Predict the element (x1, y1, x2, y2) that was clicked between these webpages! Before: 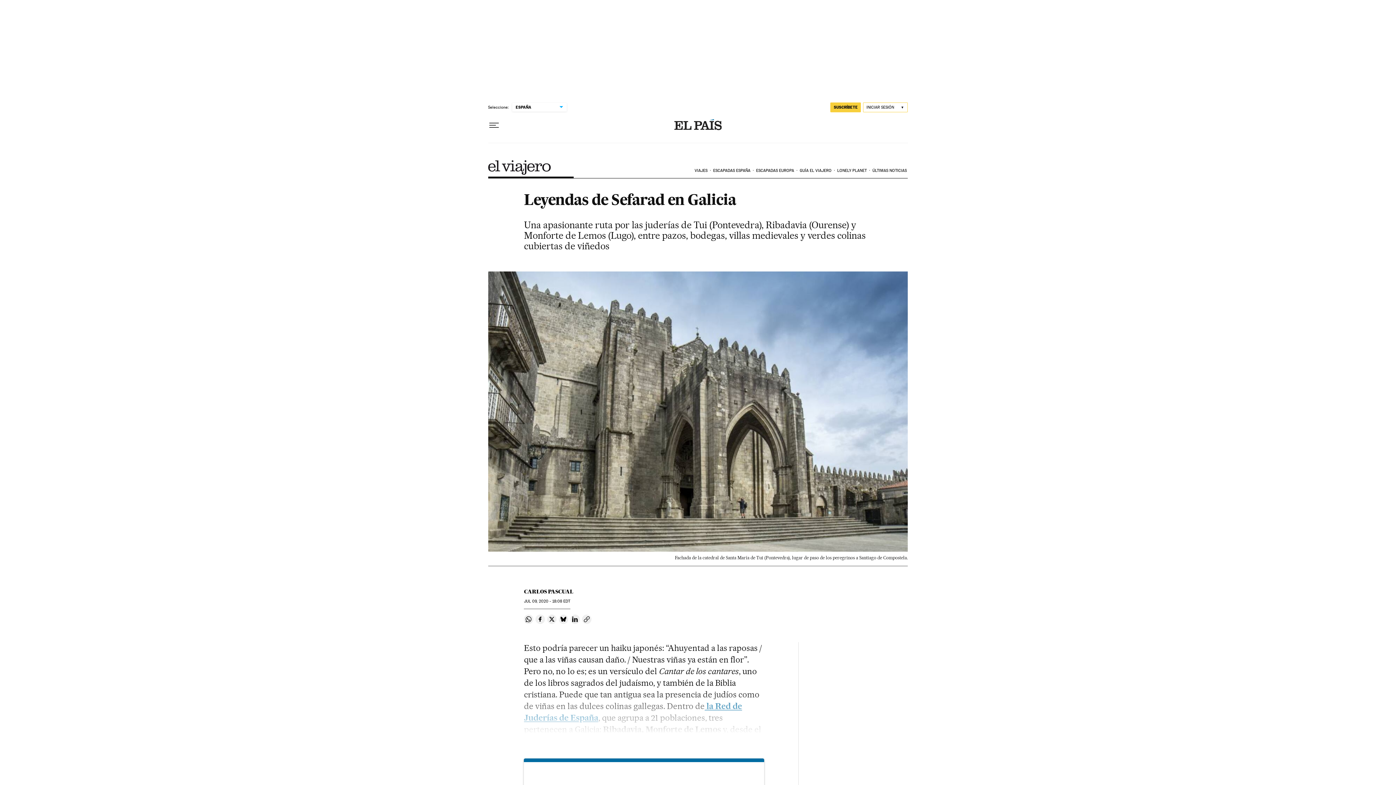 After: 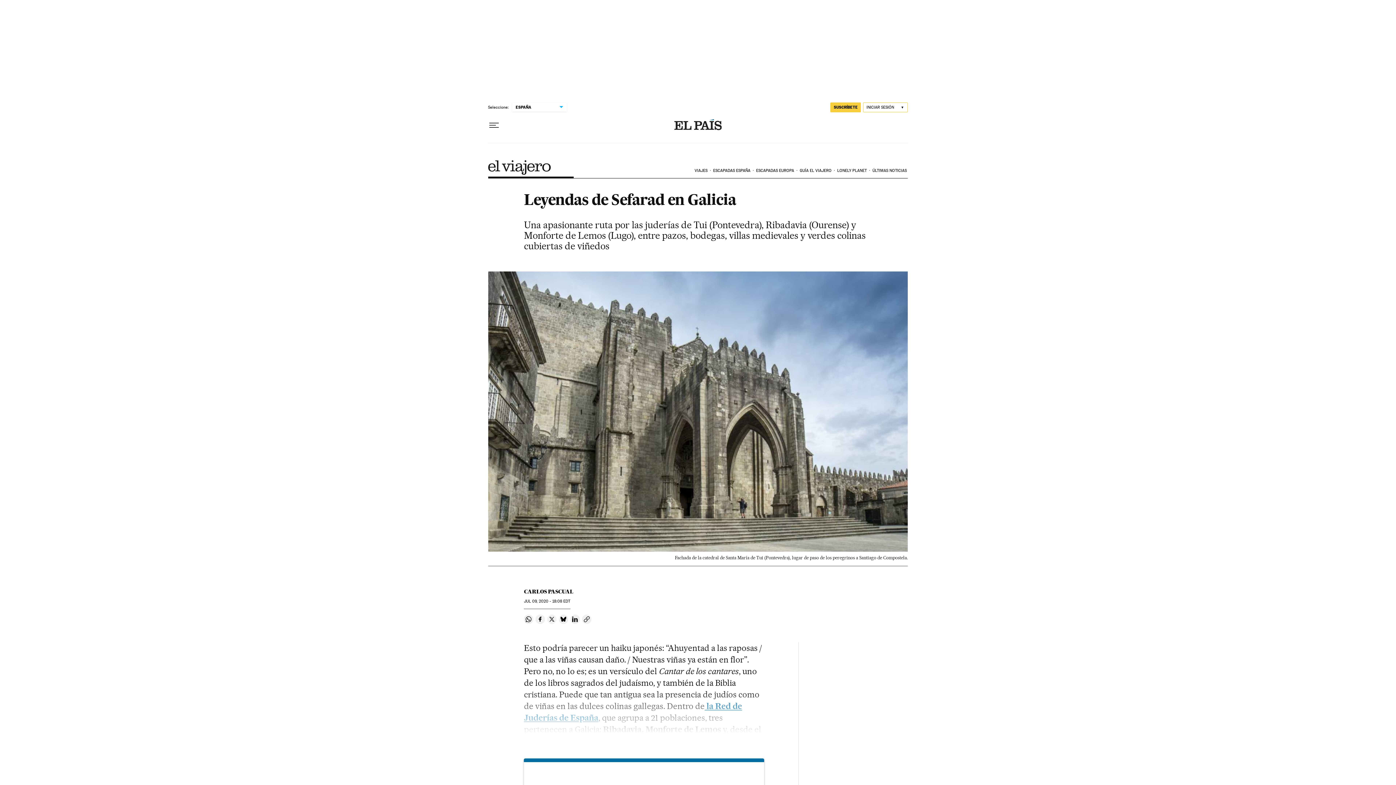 Action: label: Compartir en Twitter bbox: (547, 614, 556, 624)